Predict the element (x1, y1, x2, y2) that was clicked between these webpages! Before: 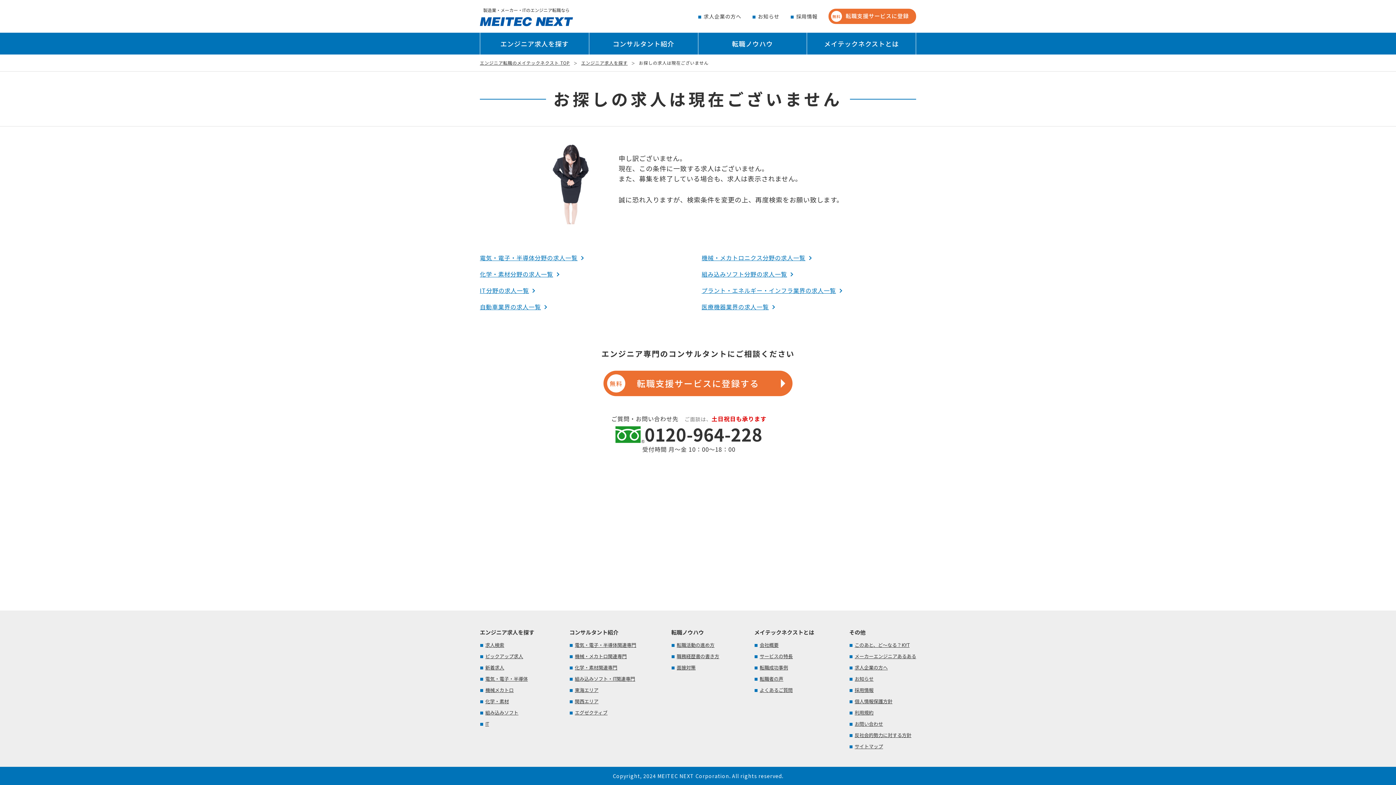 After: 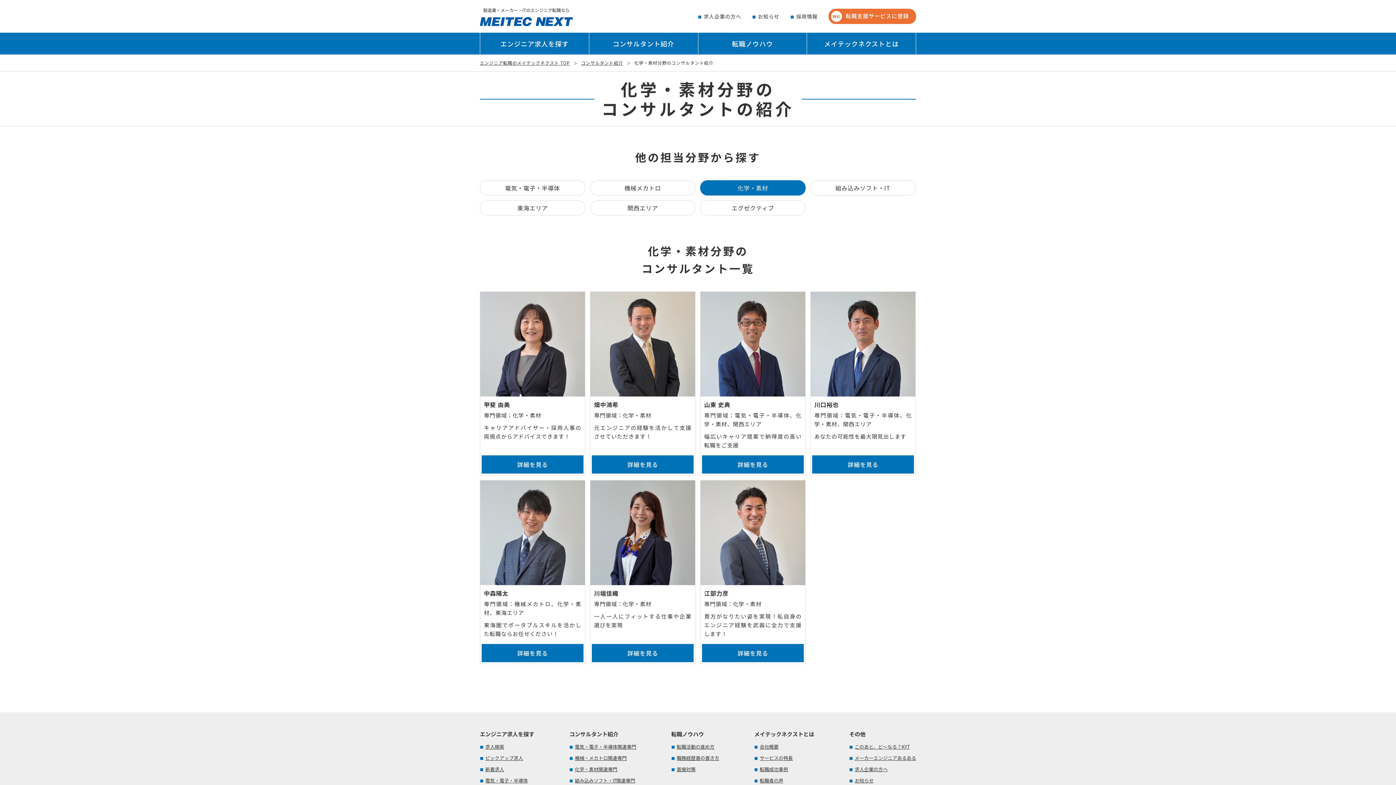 Action: label: 化学・素材関連専門 bbox: (575, 664, 617, 671)